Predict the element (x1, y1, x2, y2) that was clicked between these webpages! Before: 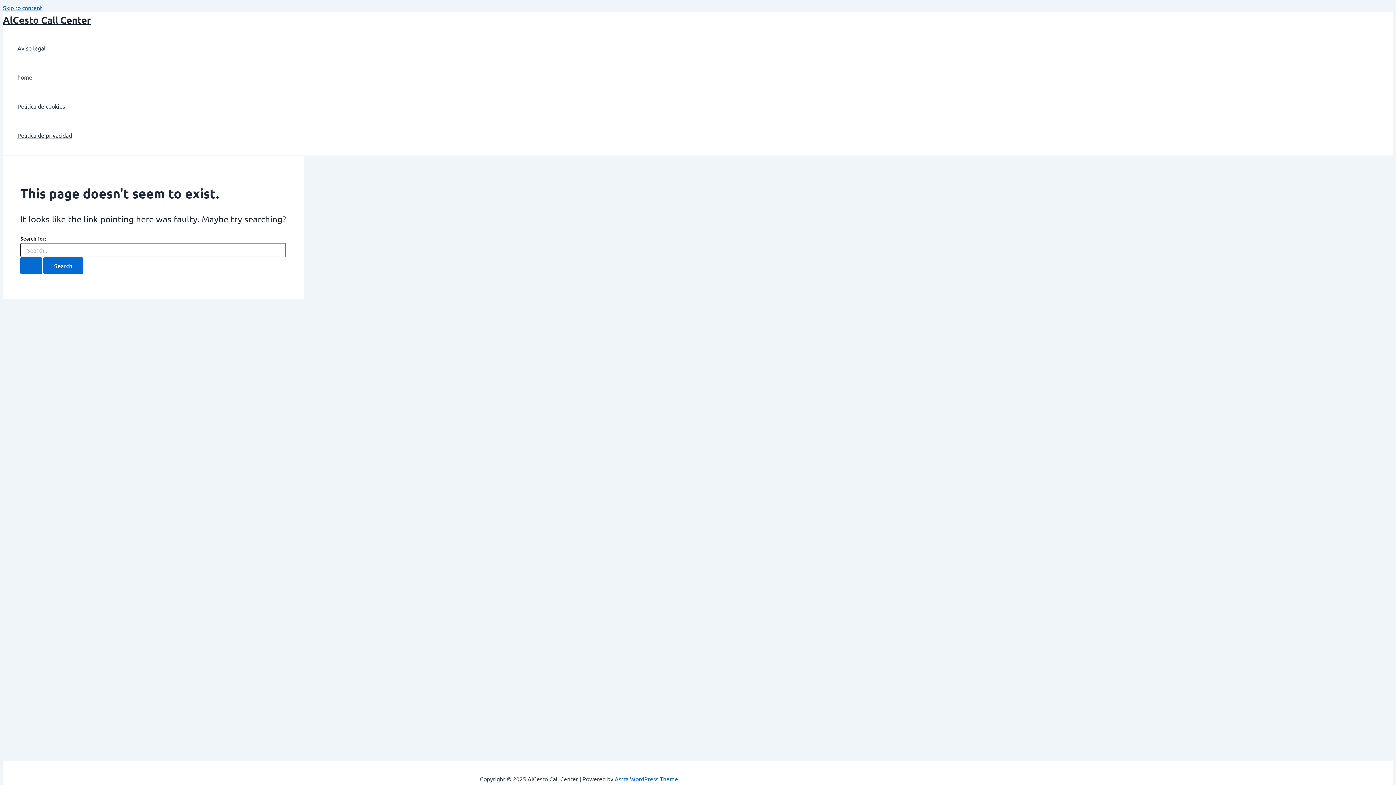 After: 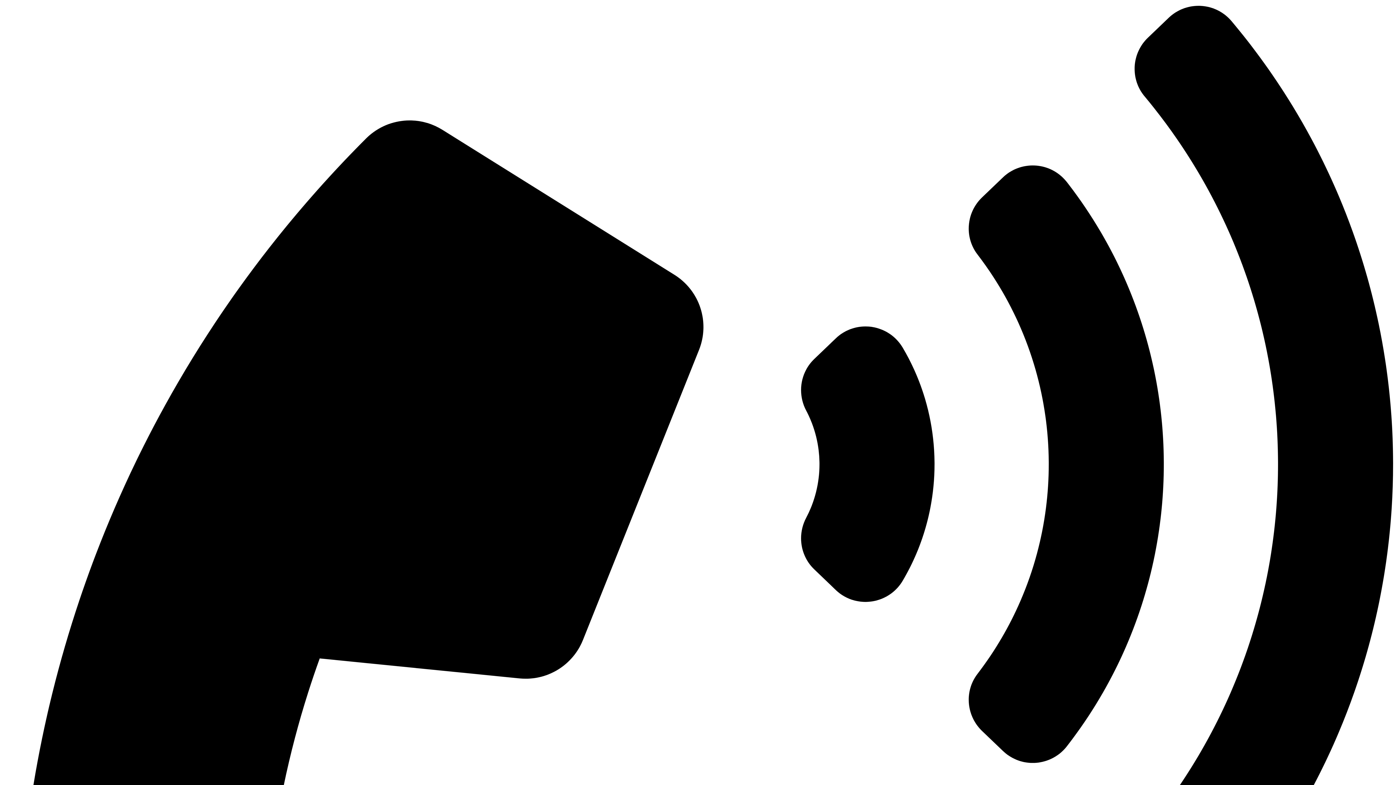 Action: label: home bbox: (17, 62, 72, 91)